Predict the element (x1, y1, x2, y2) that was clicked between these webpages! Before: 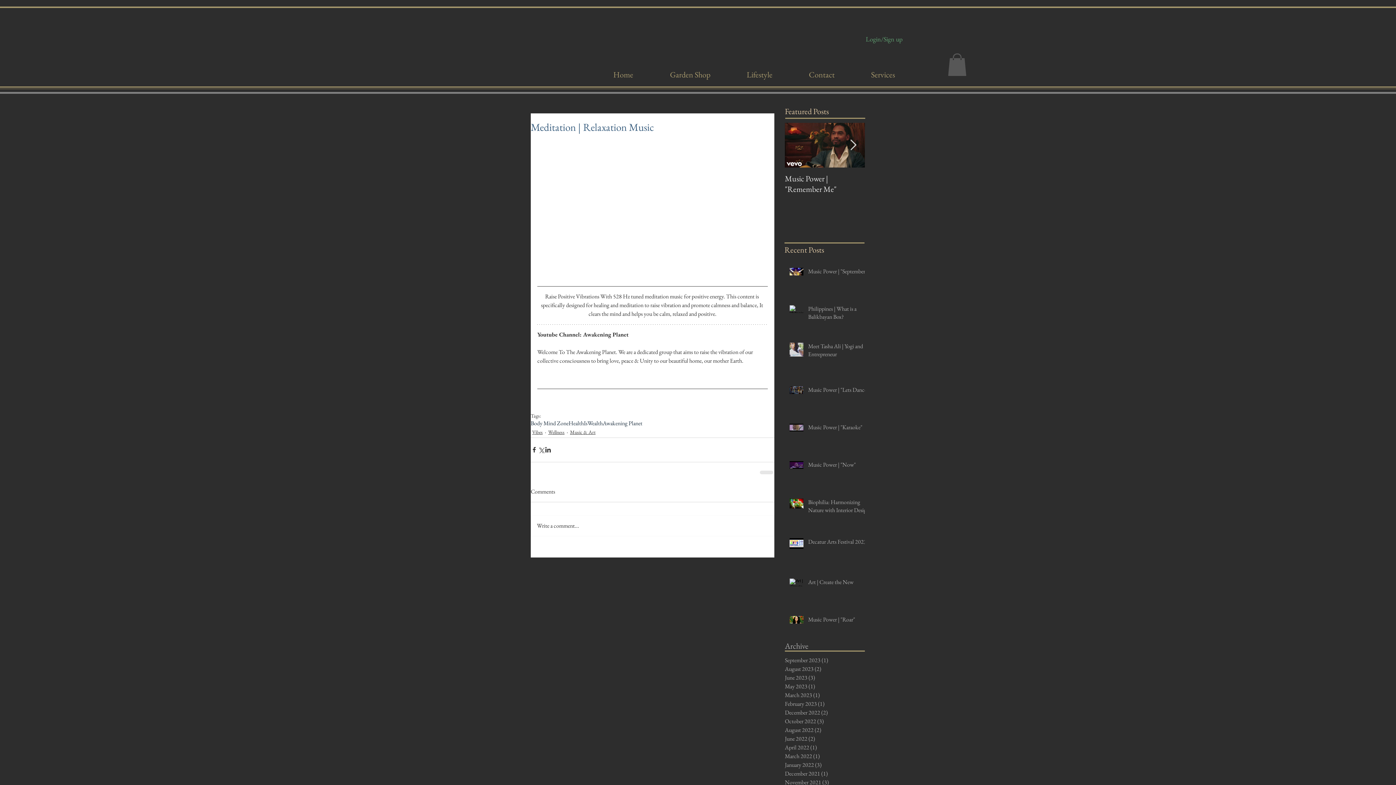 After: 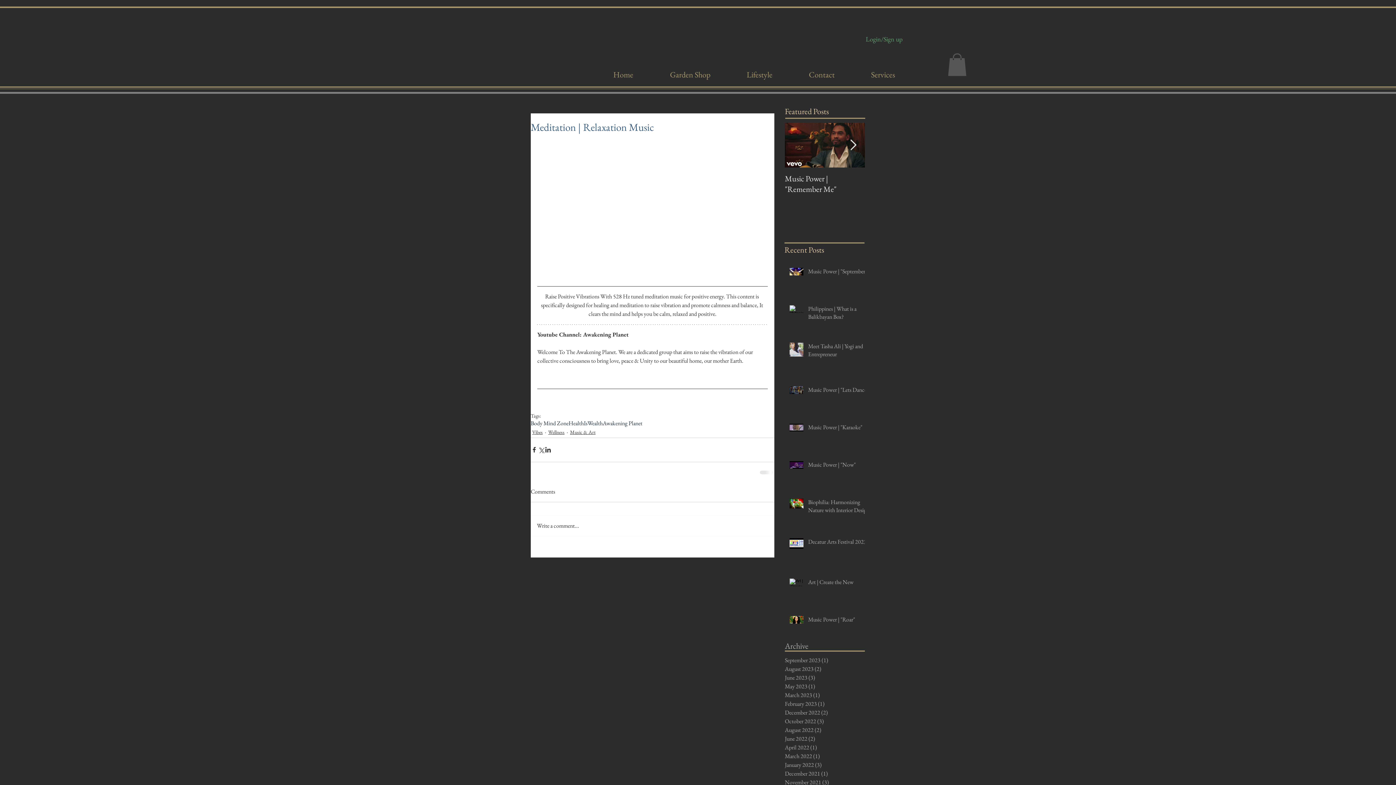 Action: bbox: (850, 139, 856, 150) label: Next Item